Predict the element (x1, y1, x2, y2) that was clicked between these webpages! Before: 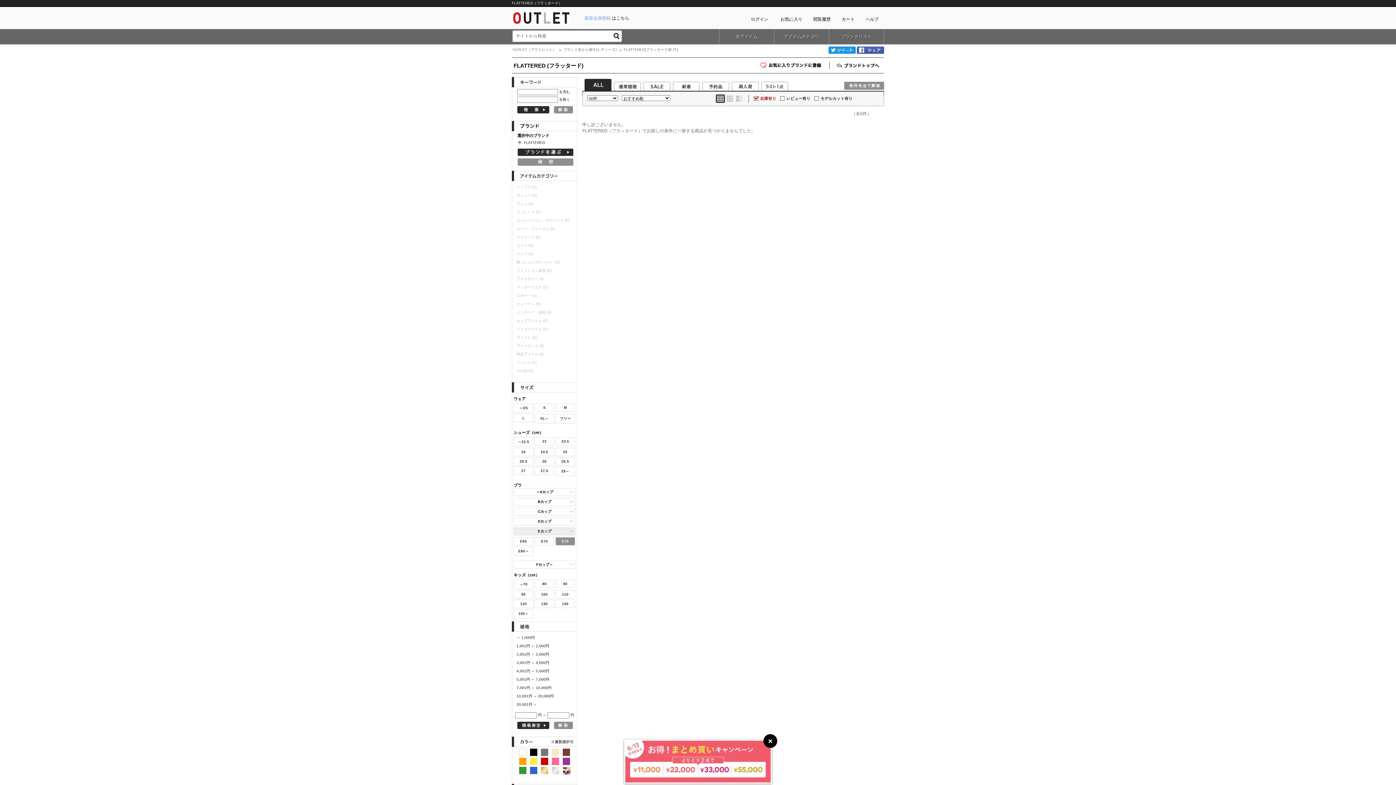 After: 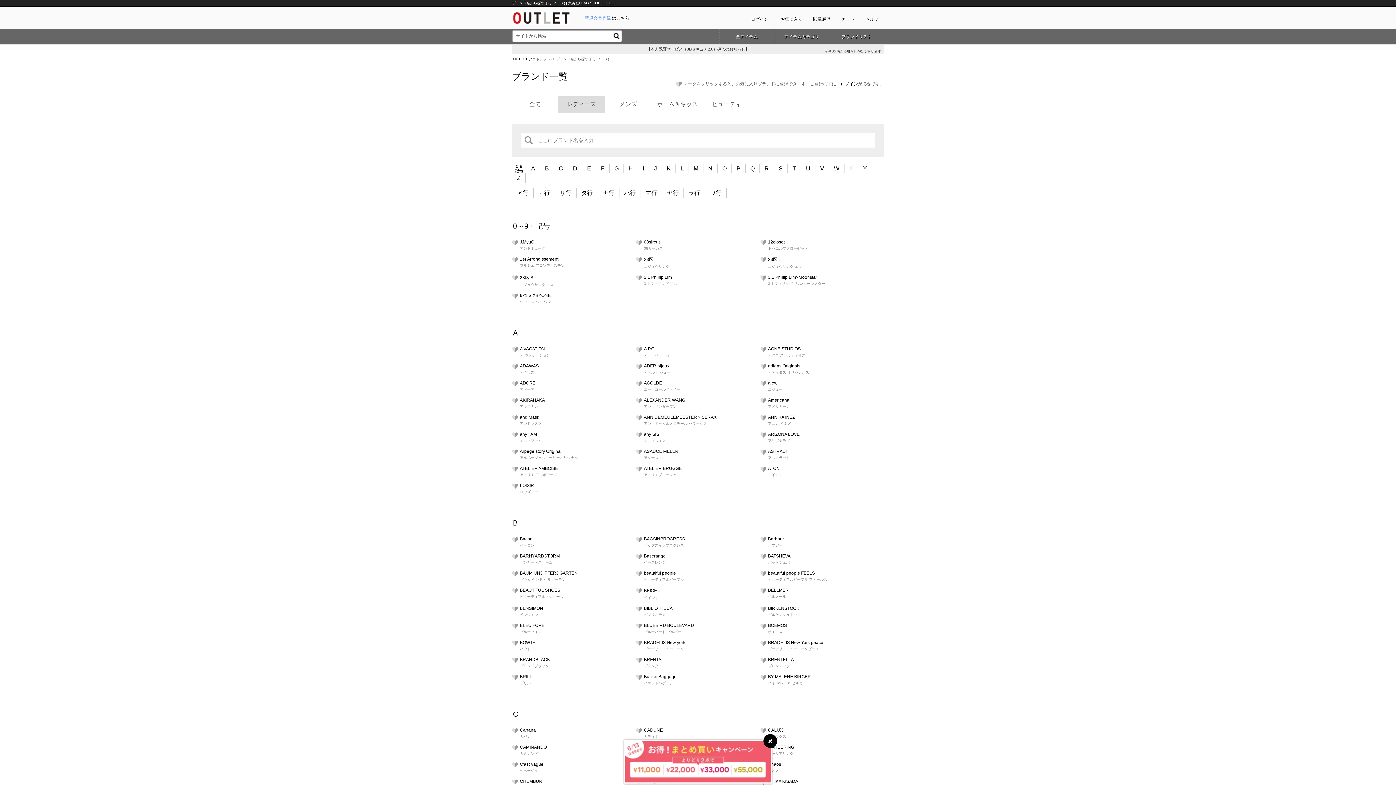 Action: bbox: (829, 29, 884, 44) label: ブランドリスト